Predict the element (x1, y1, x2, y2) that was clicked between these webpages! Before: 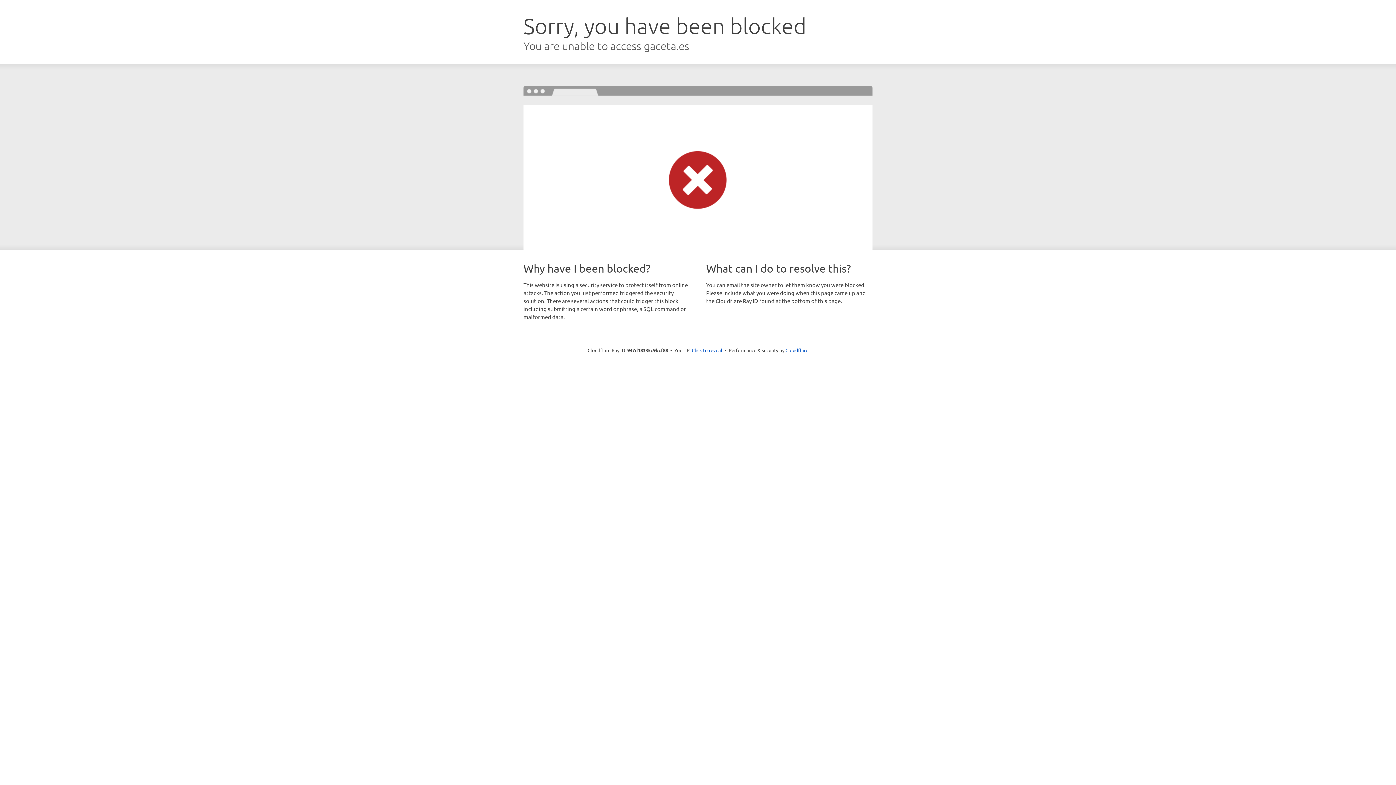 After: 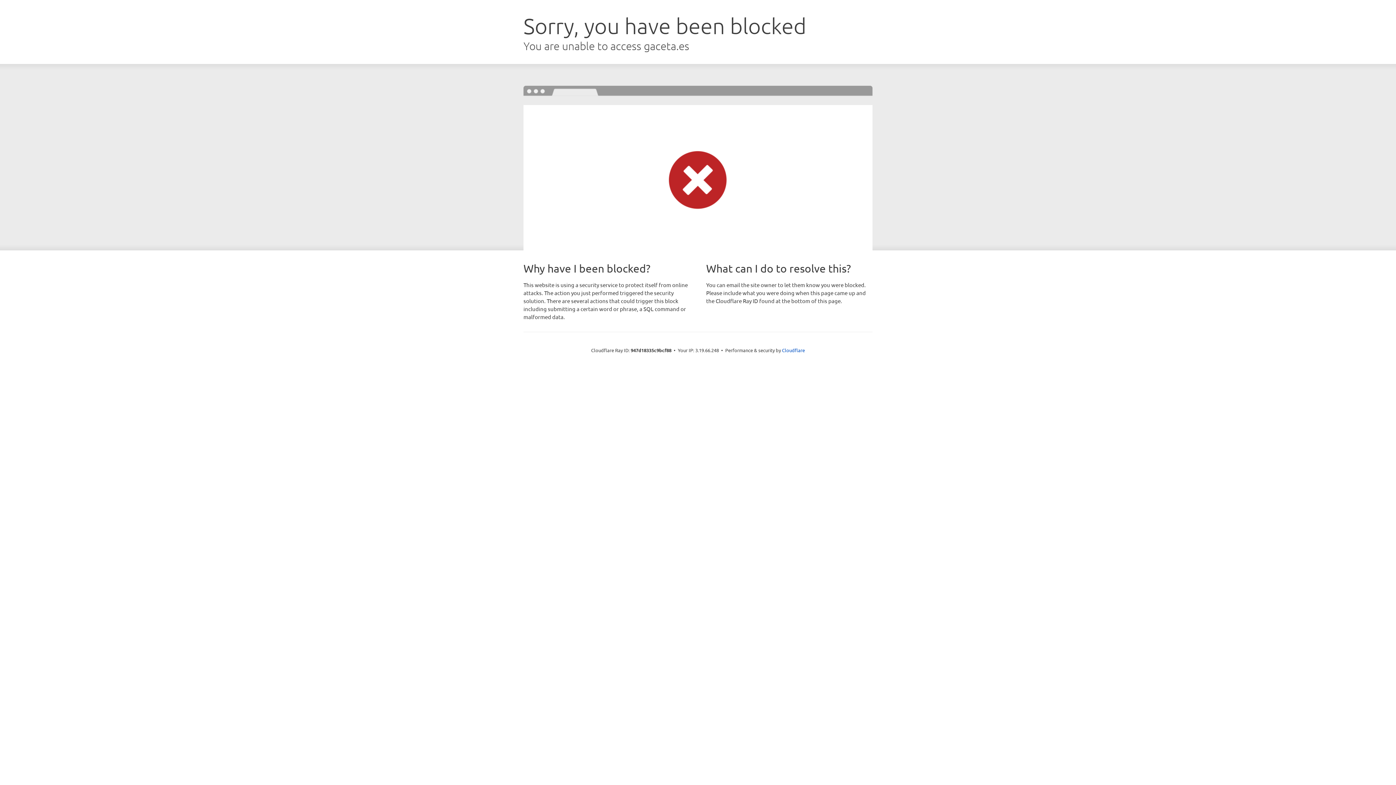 Action: bbox: (692, 346, 722, 353) label: Click to reveal